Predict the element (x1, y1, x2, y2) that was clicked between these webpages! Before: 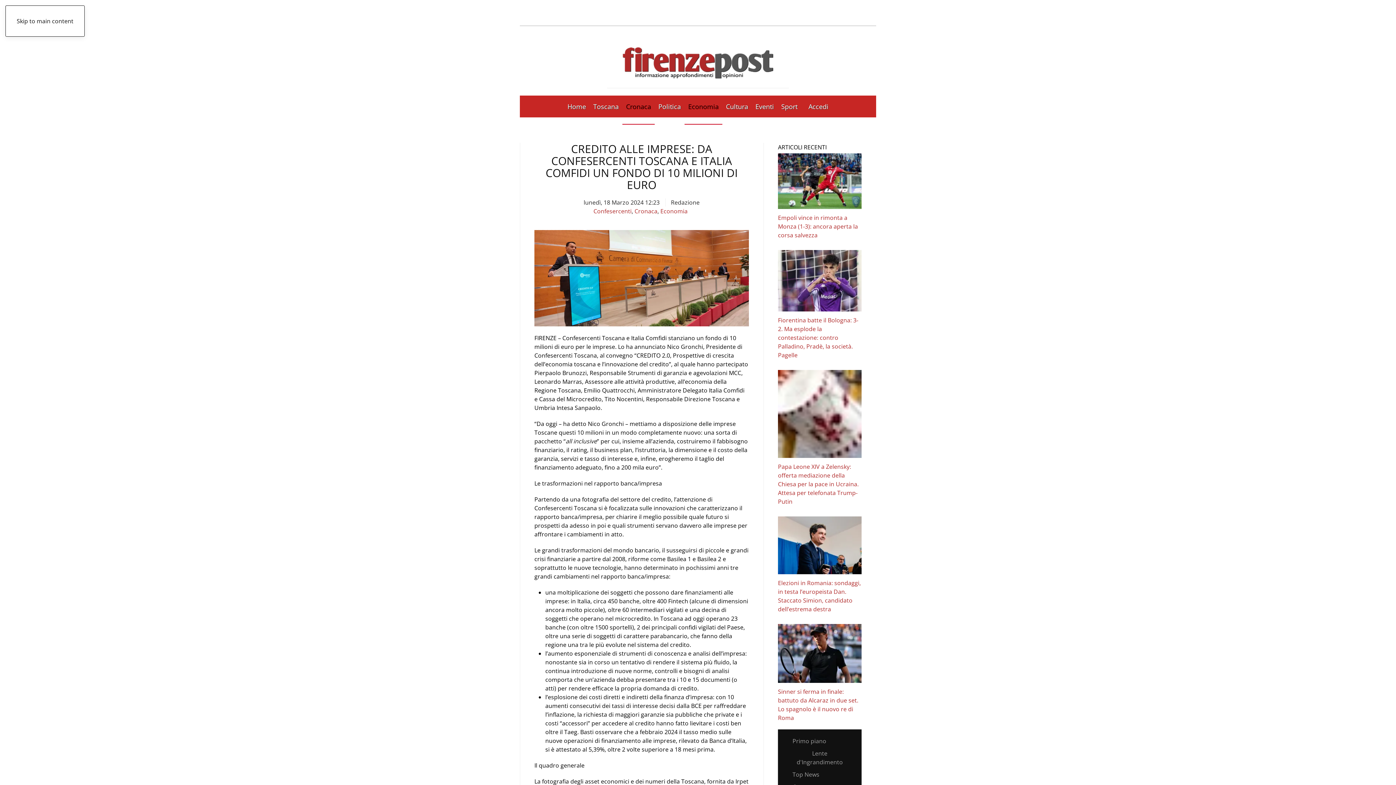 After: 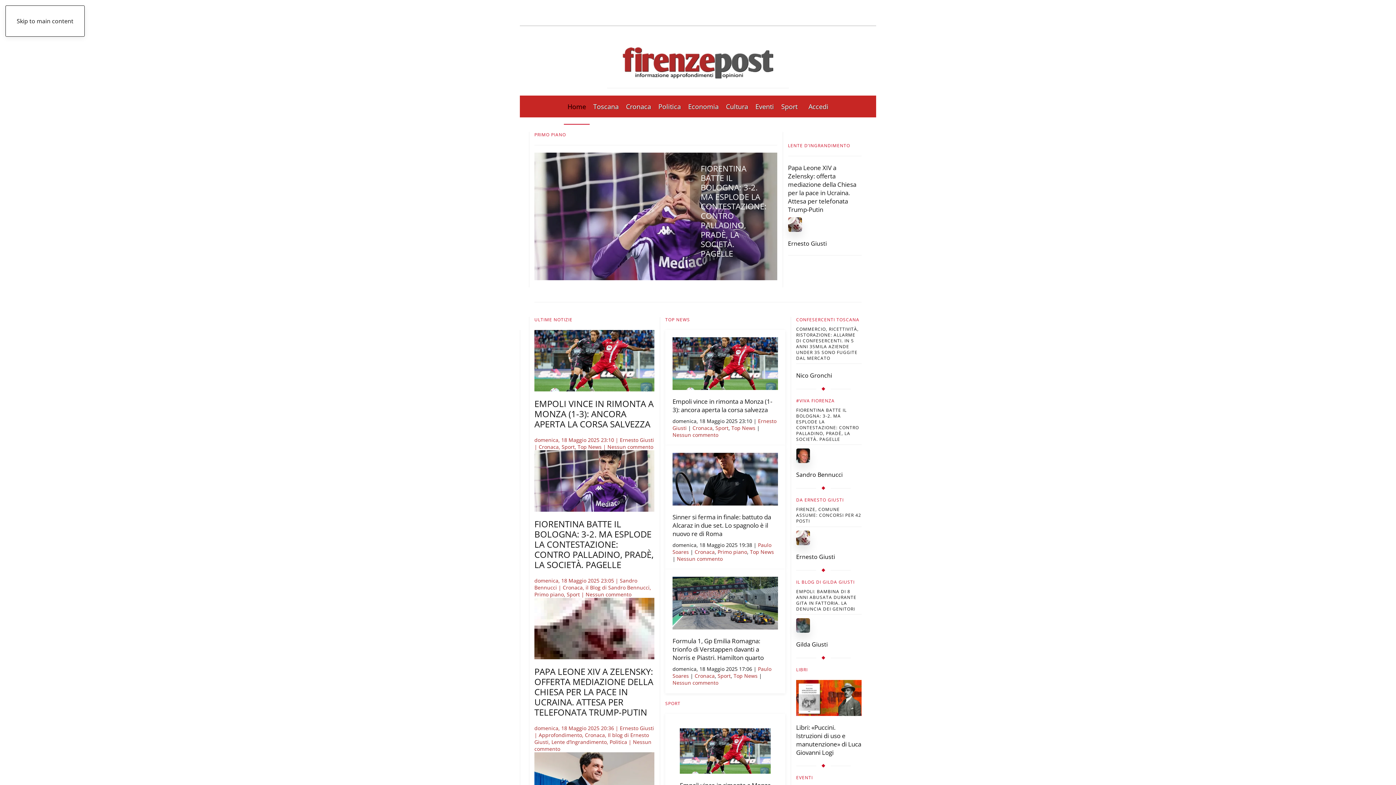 Action: bbox: (607, 33, 789, 88) label: Torna alla Home